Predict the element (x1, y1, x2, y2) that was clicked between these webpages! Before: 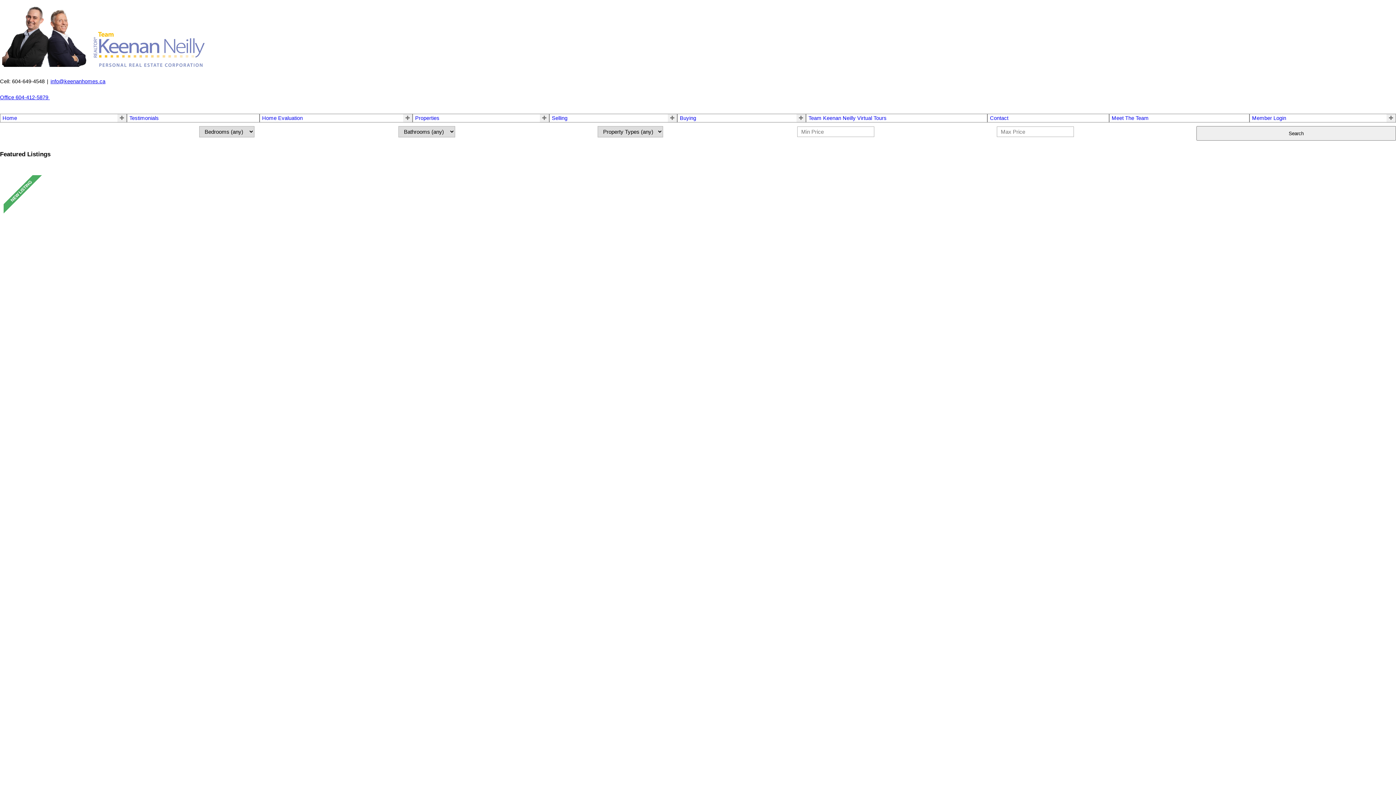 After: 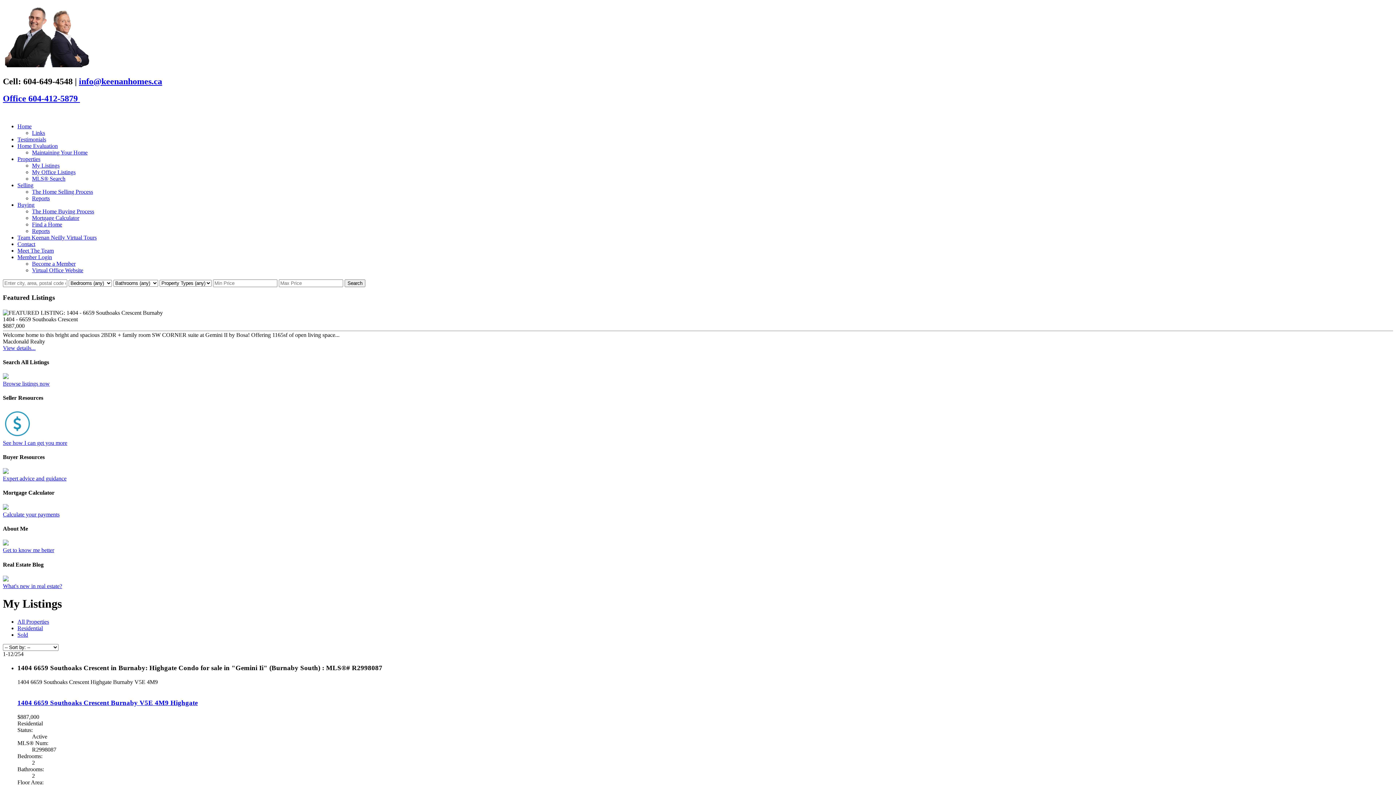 Action: label: Properties bbox: (415, 115, 439, 121)